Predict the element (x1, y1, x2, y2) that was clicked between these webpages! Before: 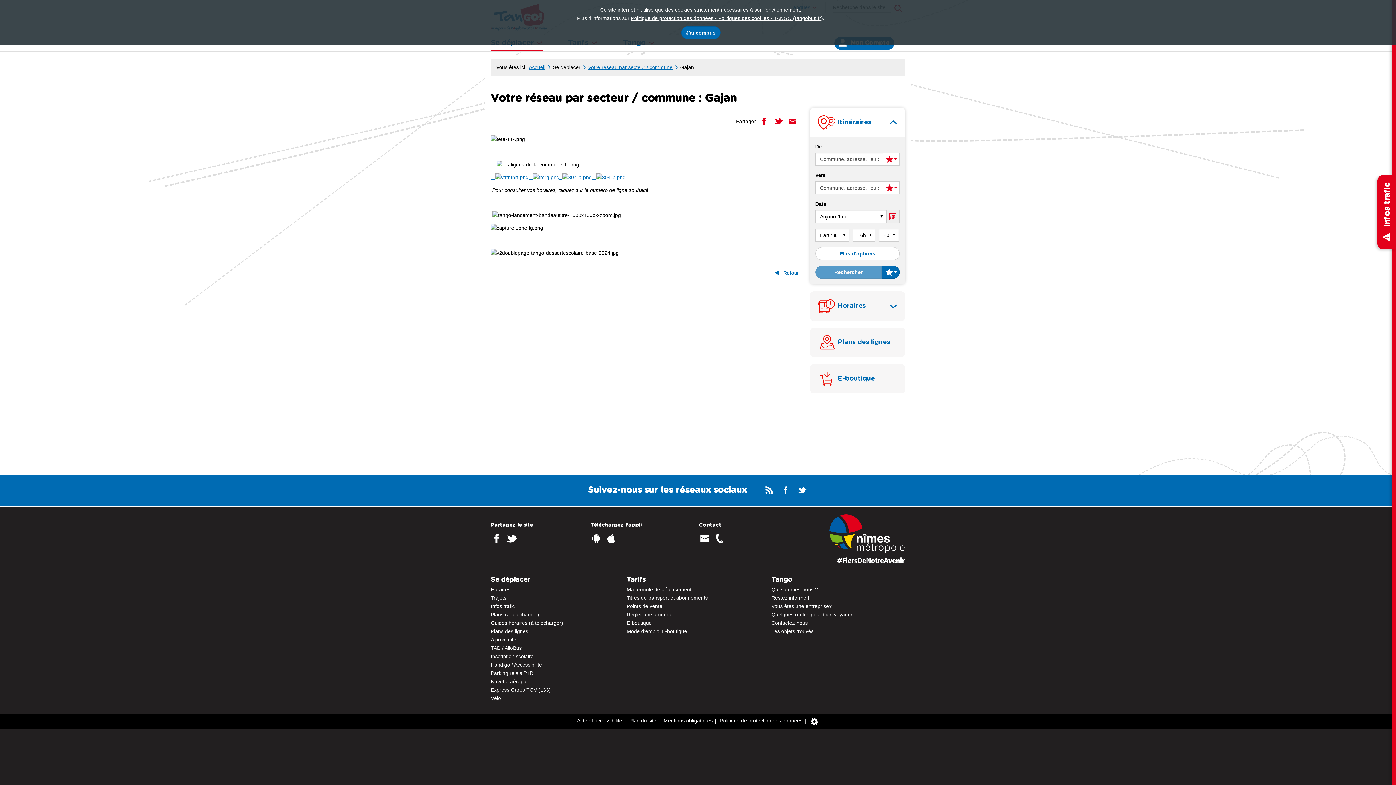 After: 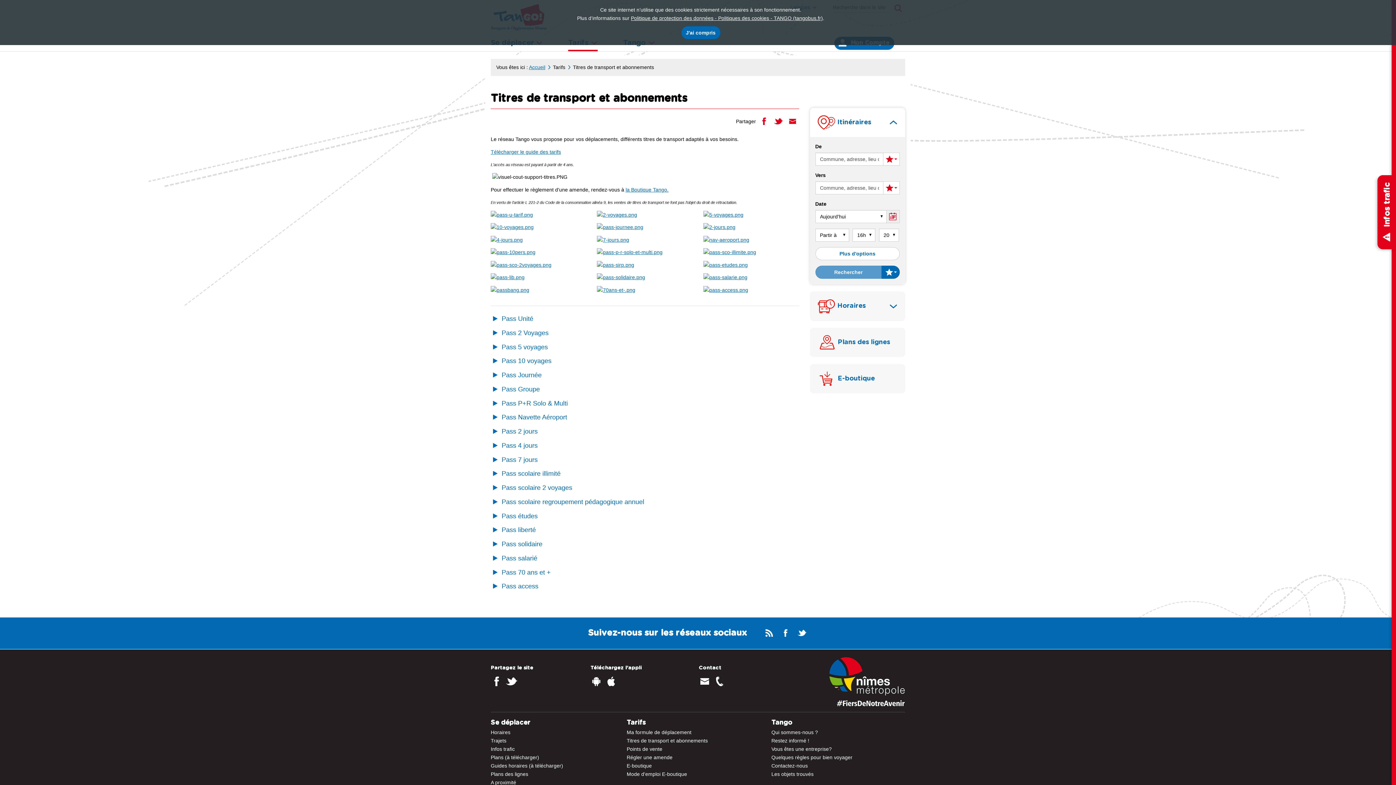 Action: label: Titres de transport et abonnements bbox: (626, 595, 708, 601)